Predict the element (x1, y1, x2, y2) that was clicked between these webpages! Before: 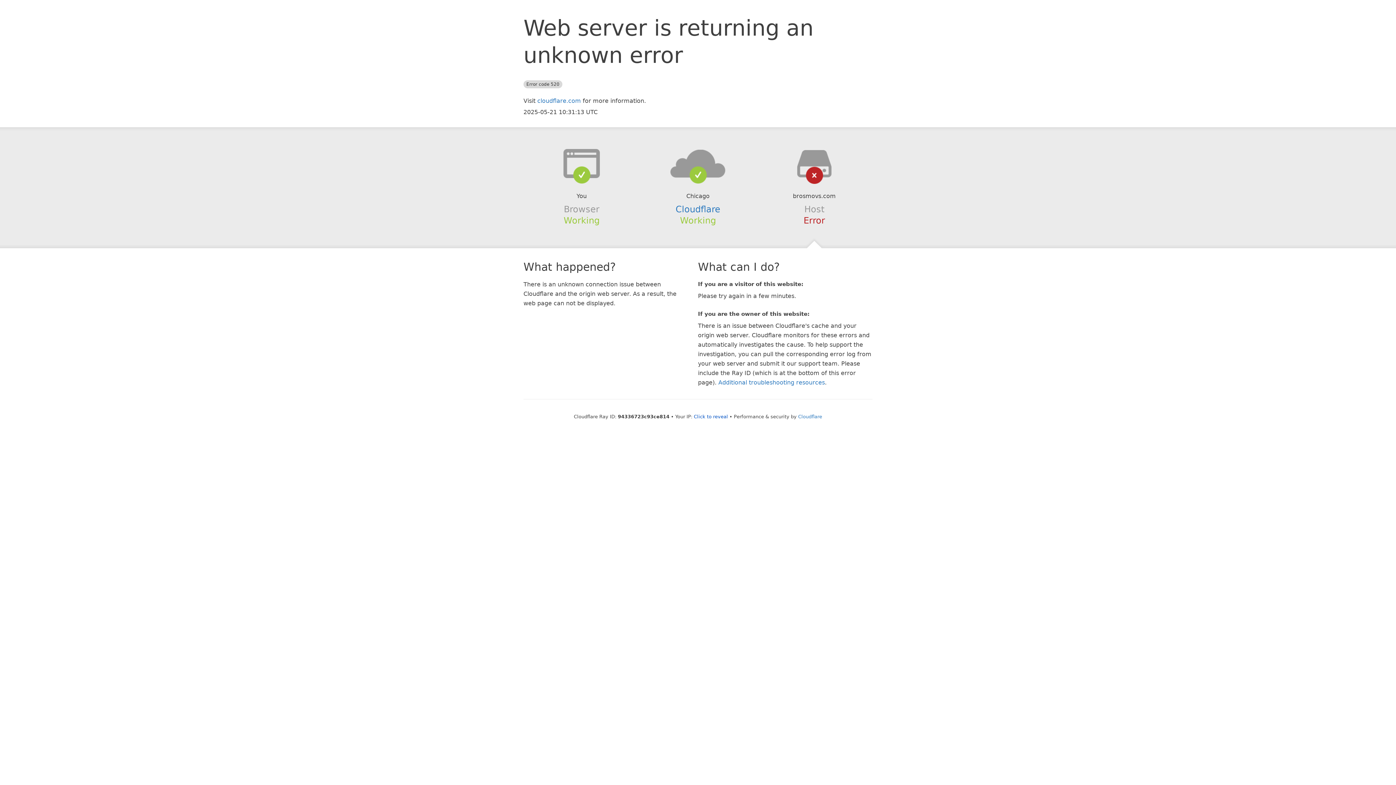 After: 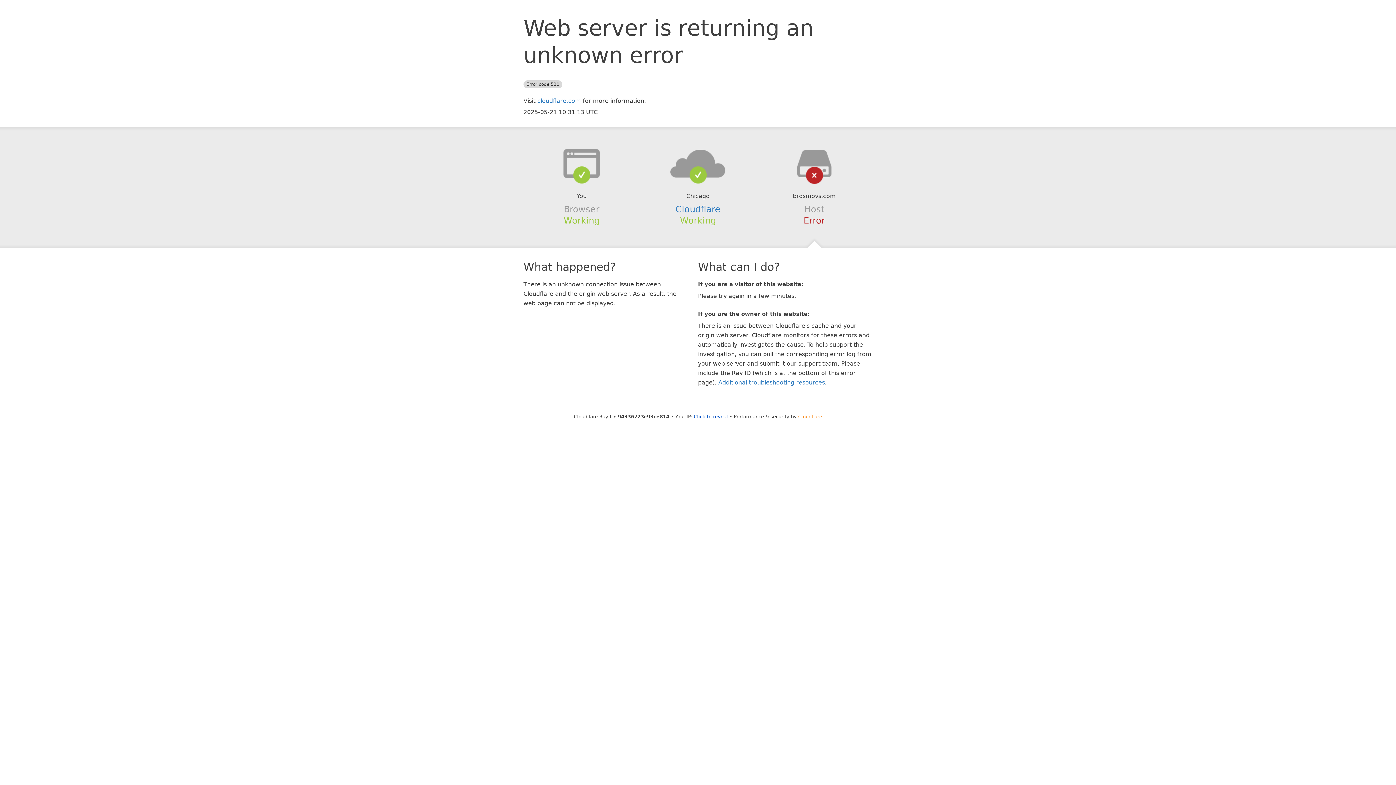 Action: bbox: (798, 414, 822, 419) label: Cloudflare